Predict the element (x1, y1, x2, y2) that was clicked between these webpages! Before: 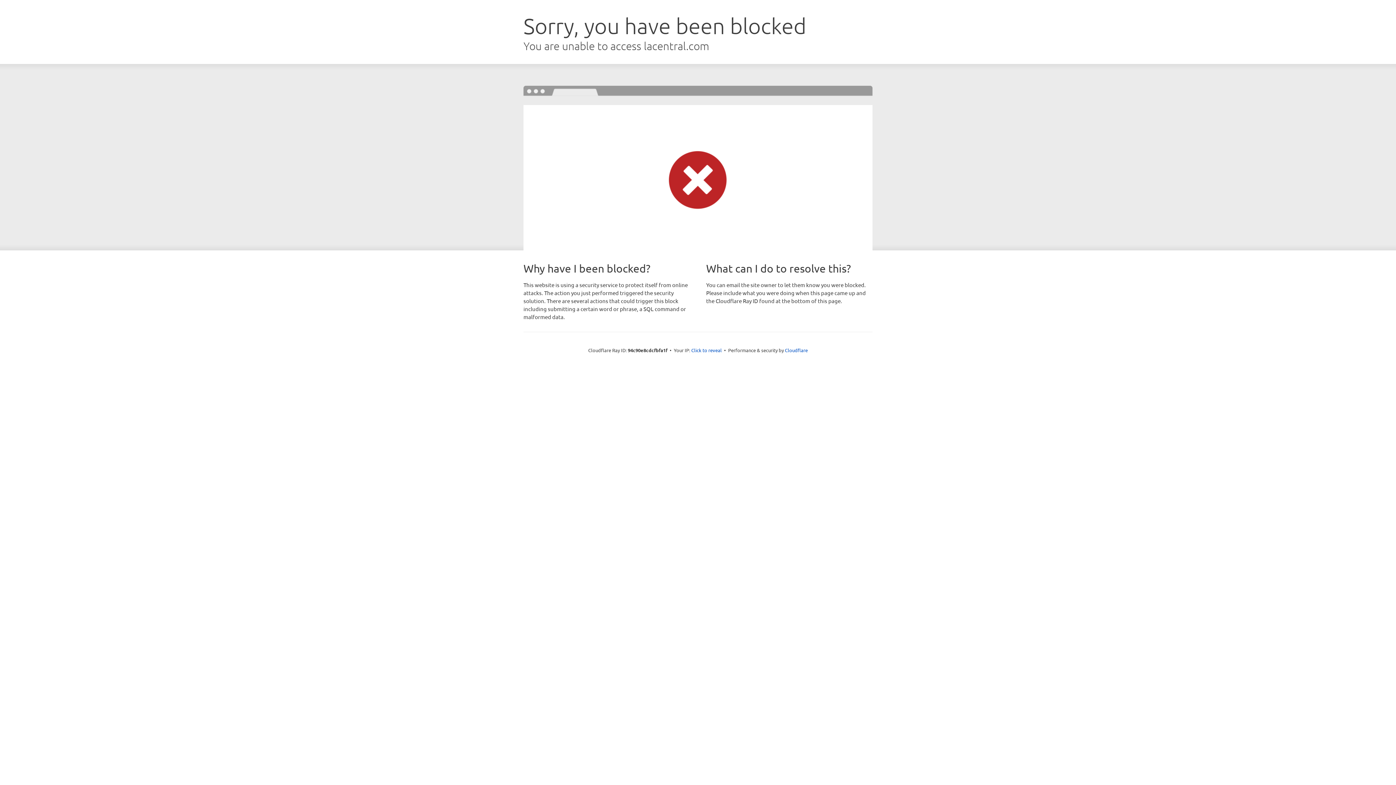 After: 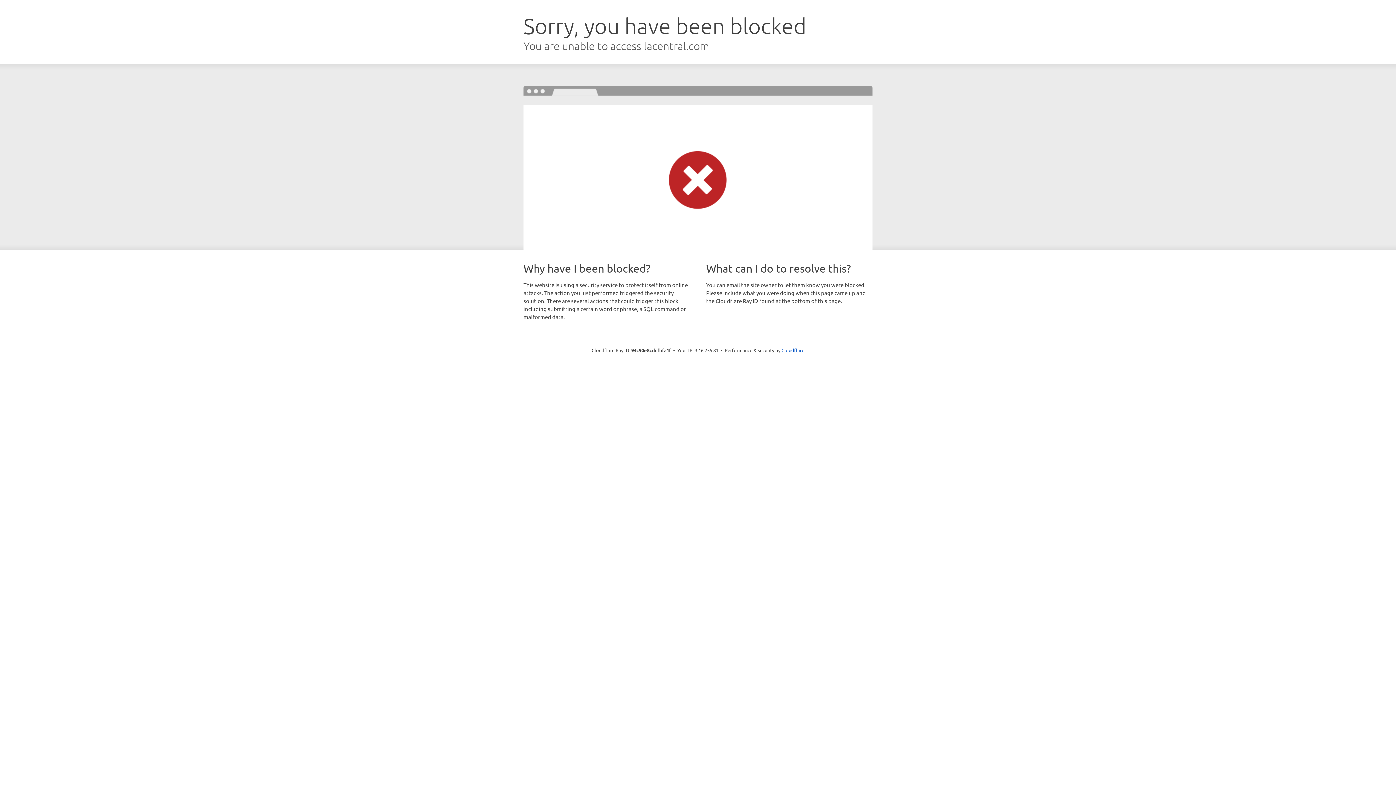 Action: bbox: (691, 346, 722, 353) label: Click to reveal